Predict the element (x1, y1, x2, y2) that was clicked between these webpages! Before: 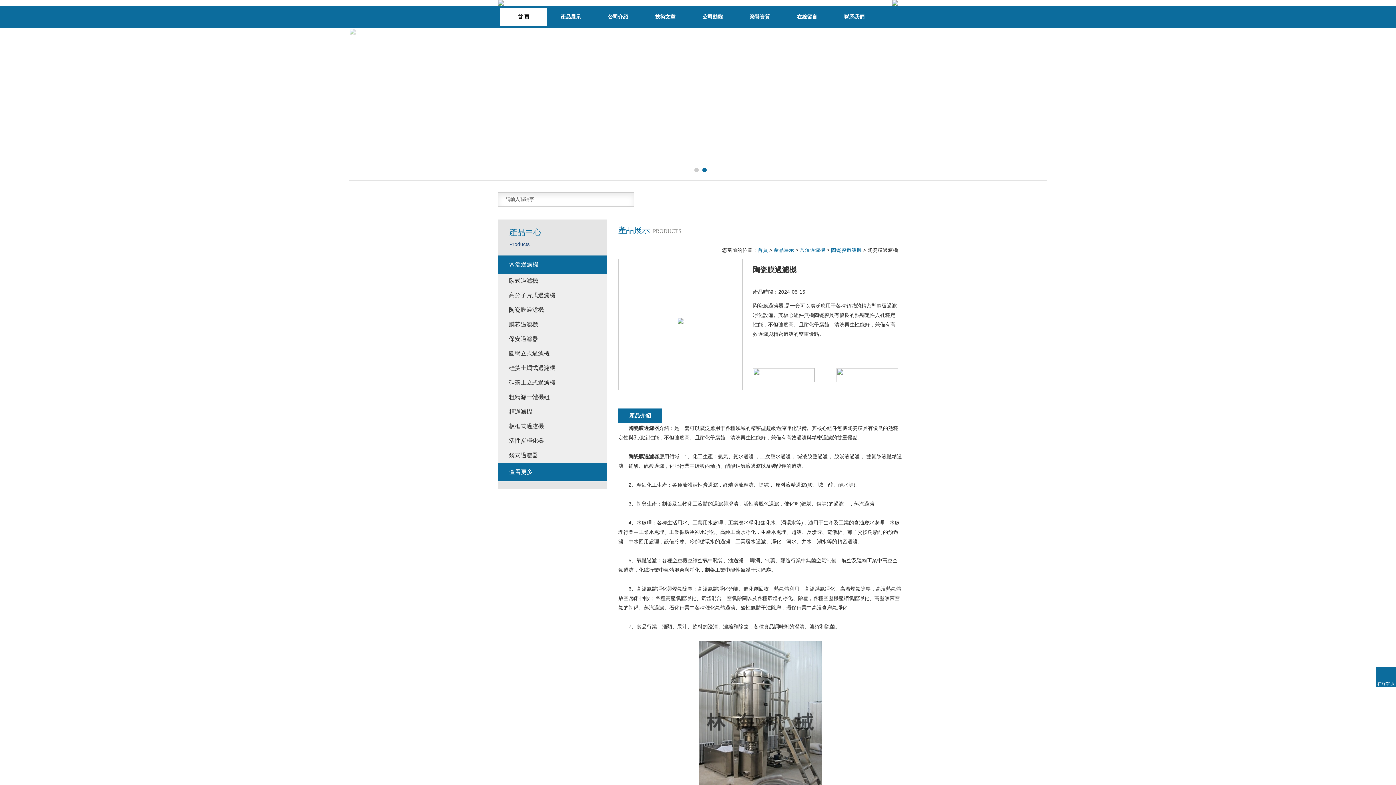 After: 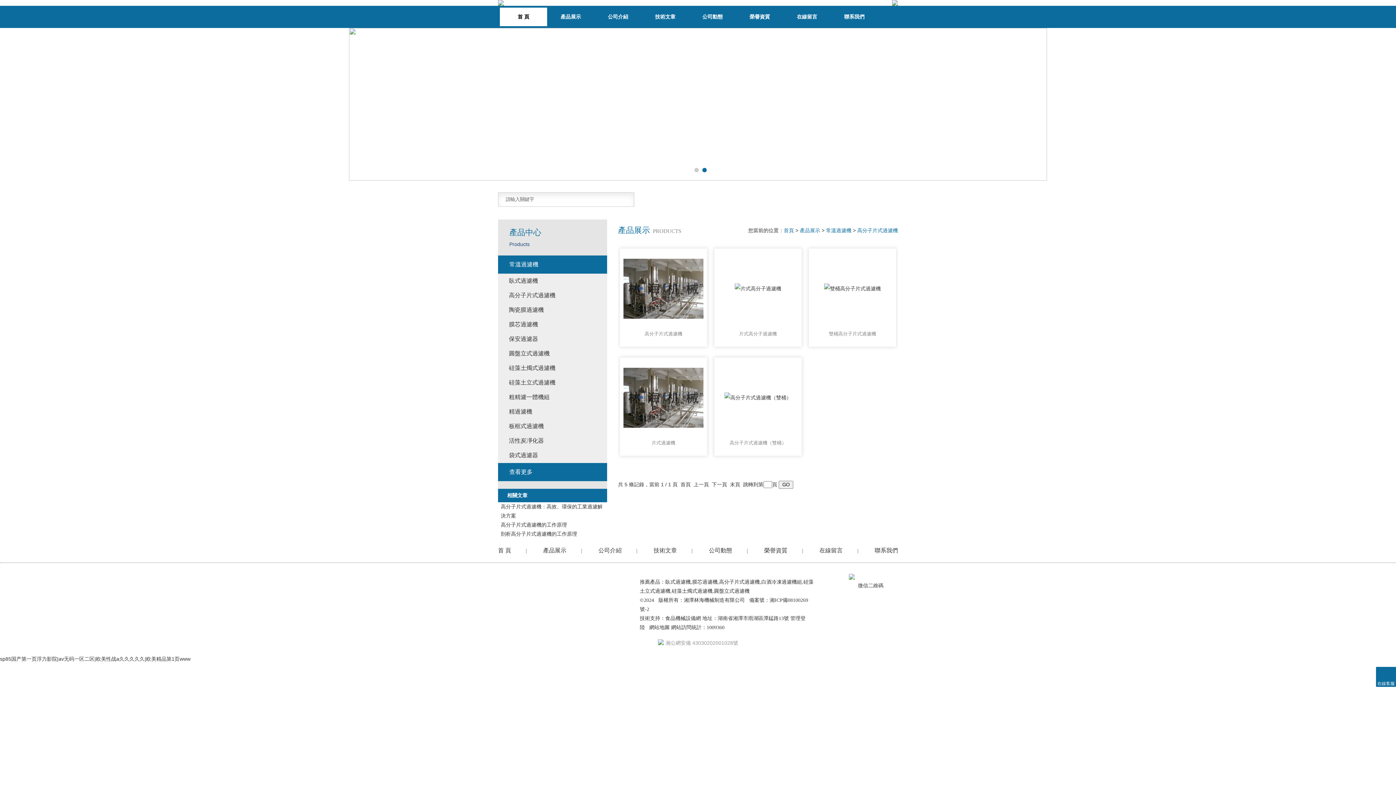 Action: label: 高分子片式過濾機 bbox: (505, 288, 607, 302)